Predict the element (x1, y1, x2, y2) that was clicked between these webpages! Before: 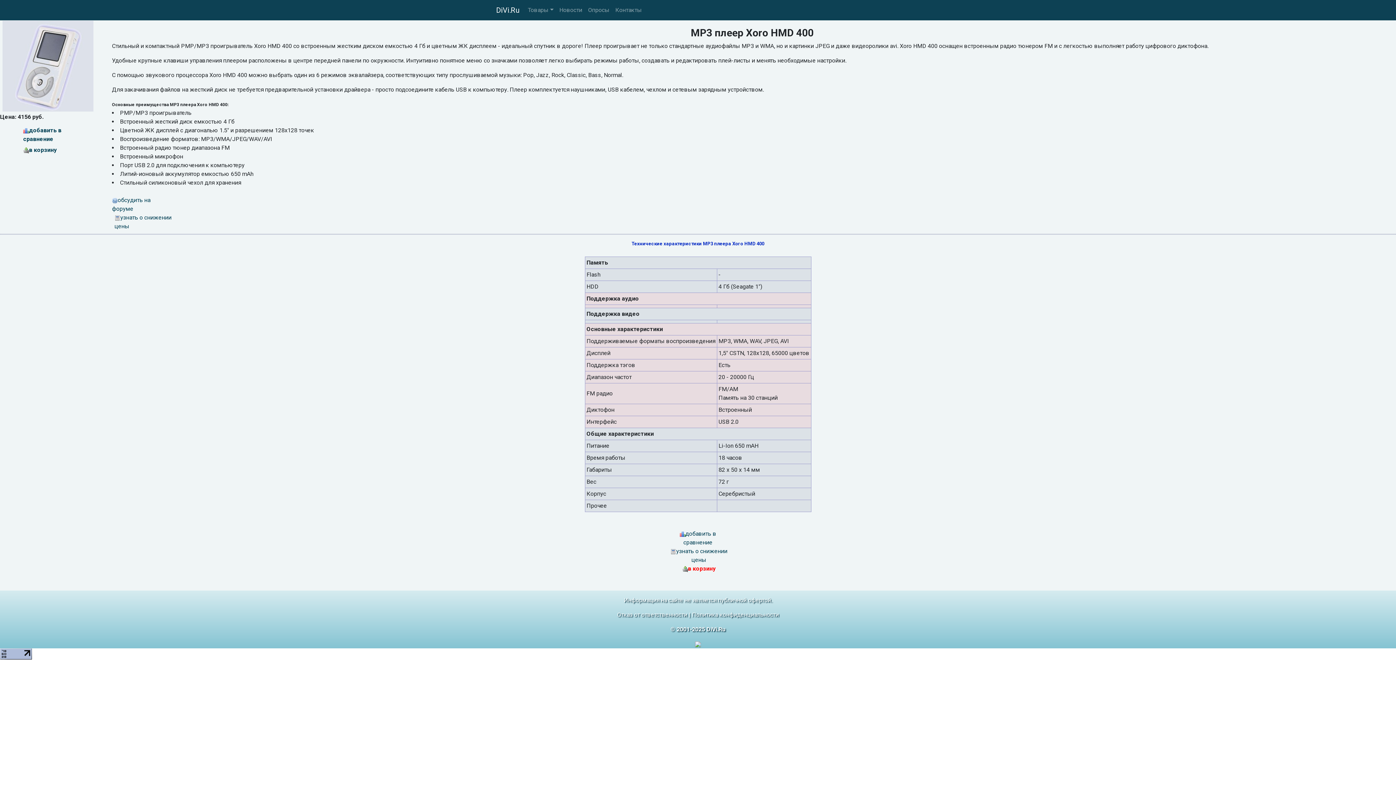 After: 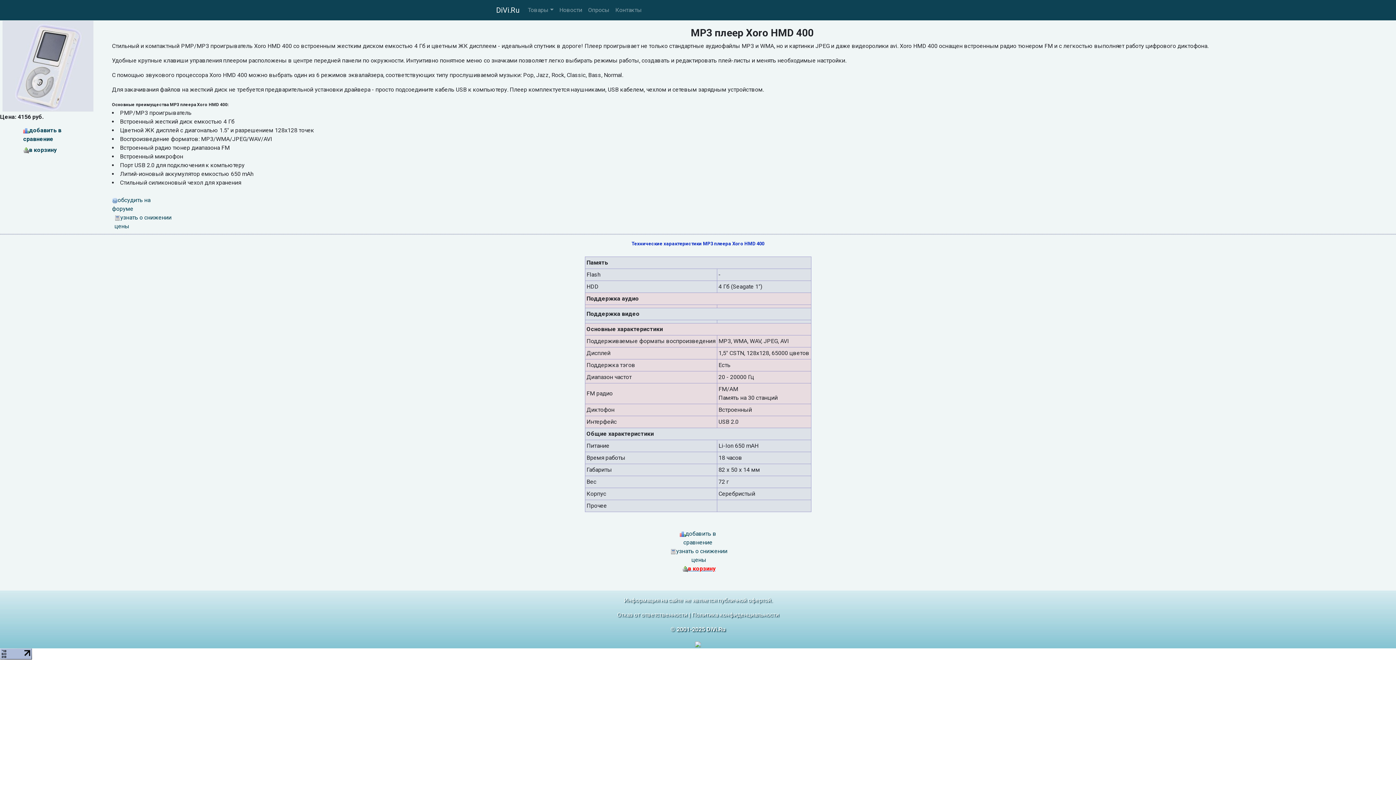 Action: bbox: (682, 565, 715, 572) label: в корзину